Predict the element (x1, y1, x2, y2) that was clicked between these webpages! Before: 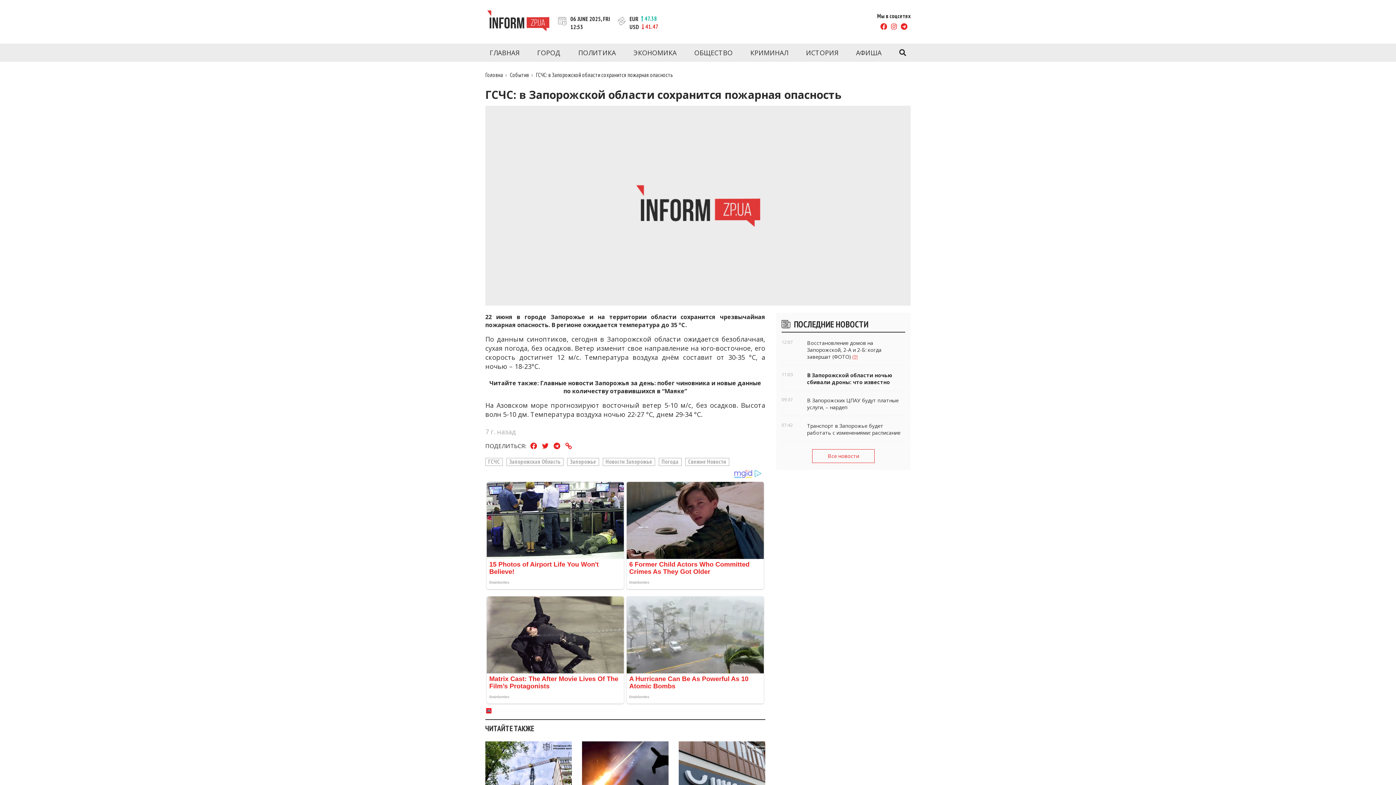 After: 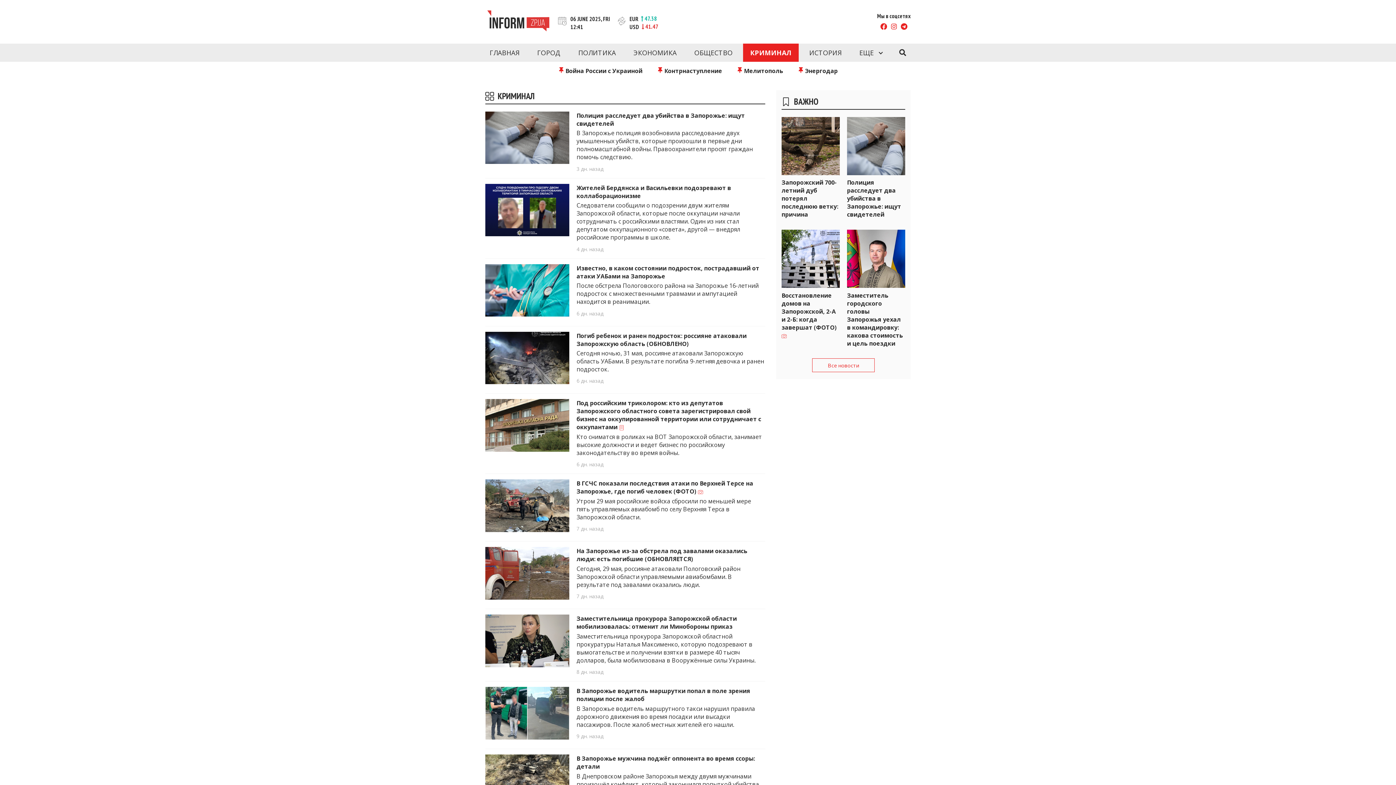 Action: label: КРИМИНАЛ bbox: (743, 43, 795, 61)